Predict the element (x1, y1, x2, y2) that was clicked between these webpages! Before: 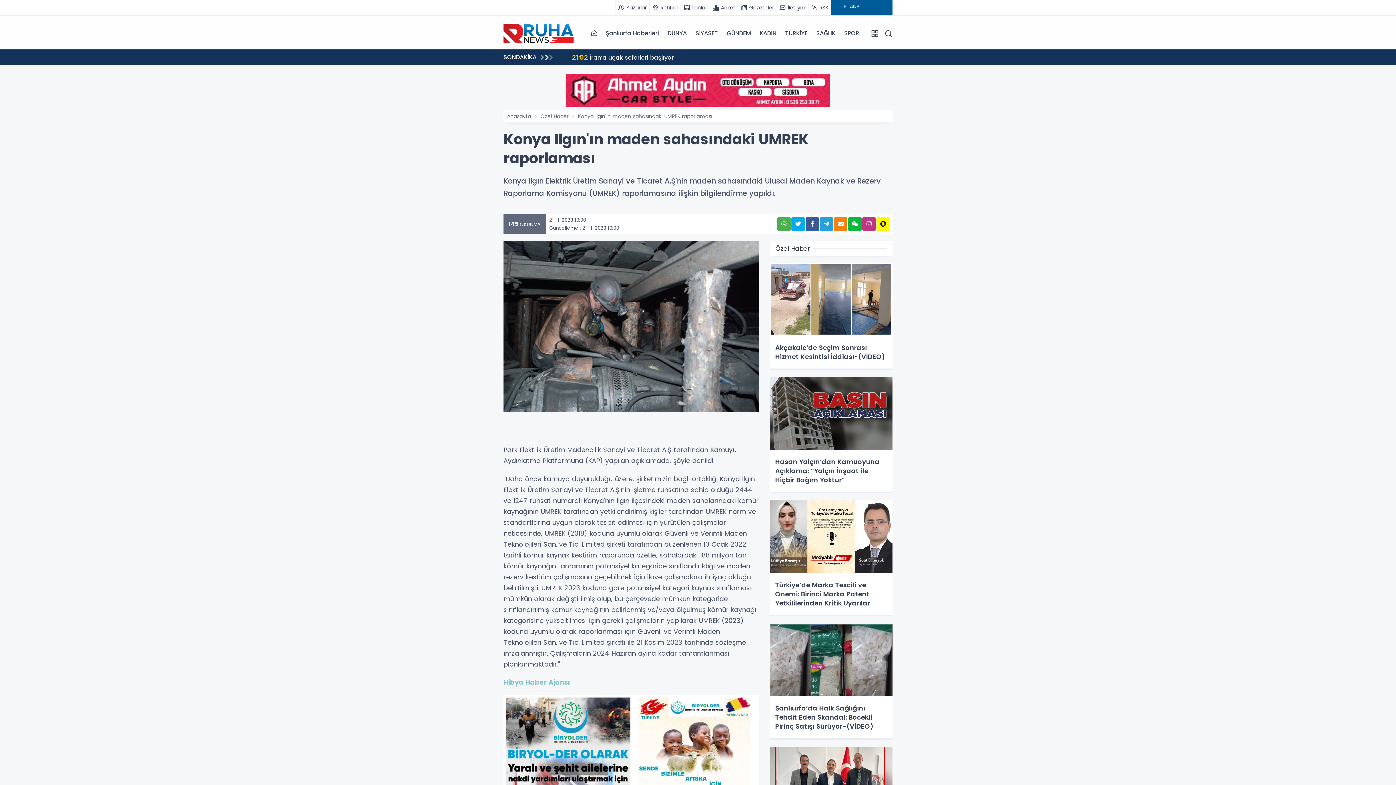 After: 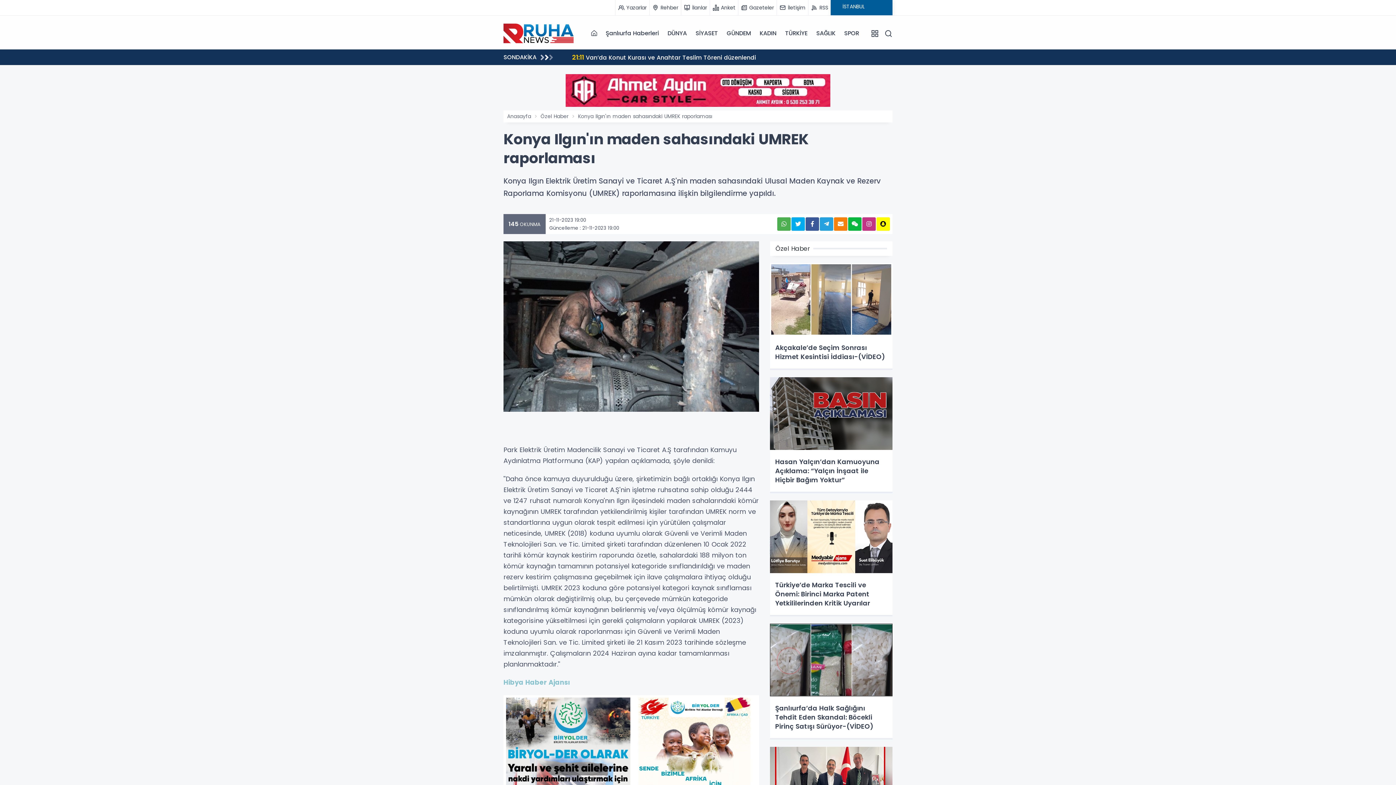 Action: bbox: (834, 217, 847, 230)